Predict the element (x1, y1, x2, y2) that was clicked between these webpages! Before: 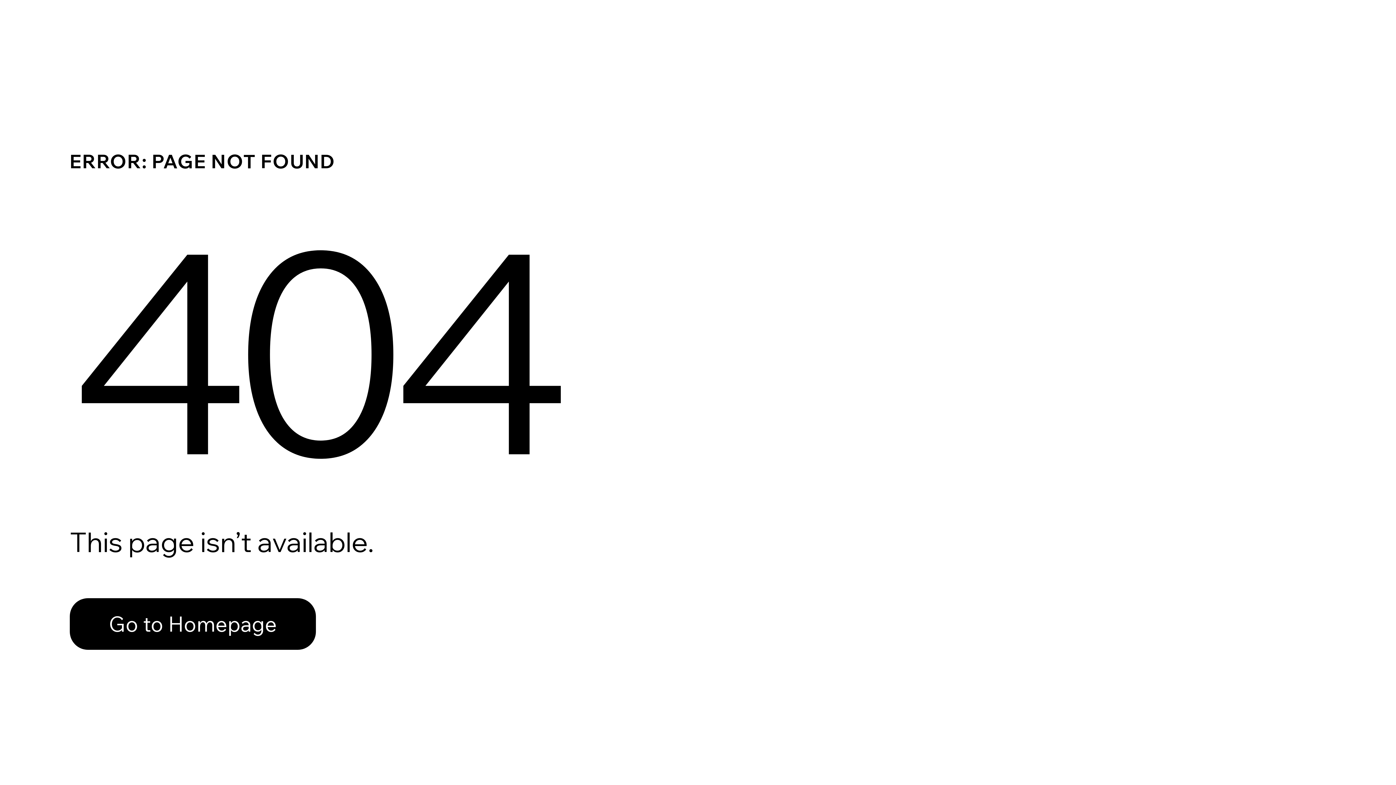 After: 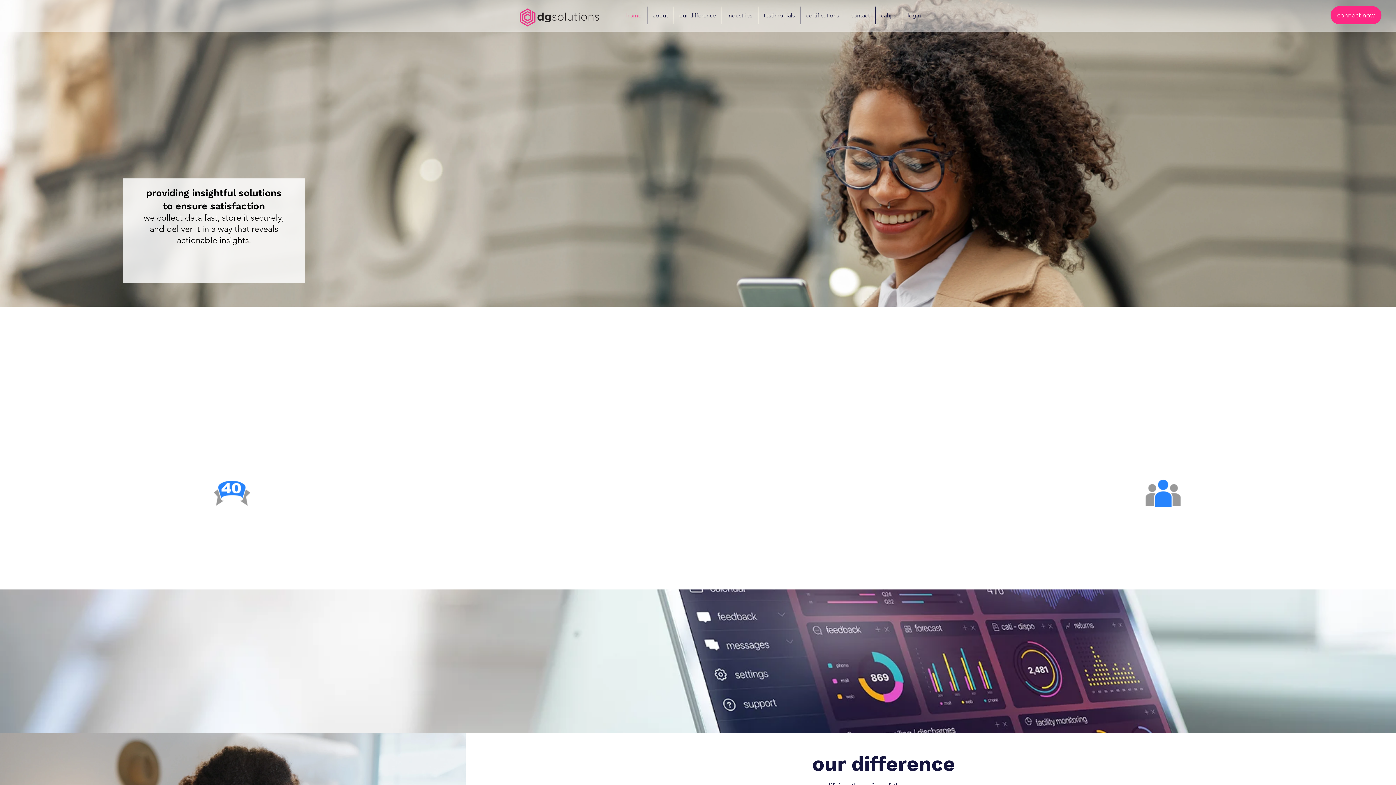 Action: label: Go to Homepage bbox: (69, 582, 768, 659)